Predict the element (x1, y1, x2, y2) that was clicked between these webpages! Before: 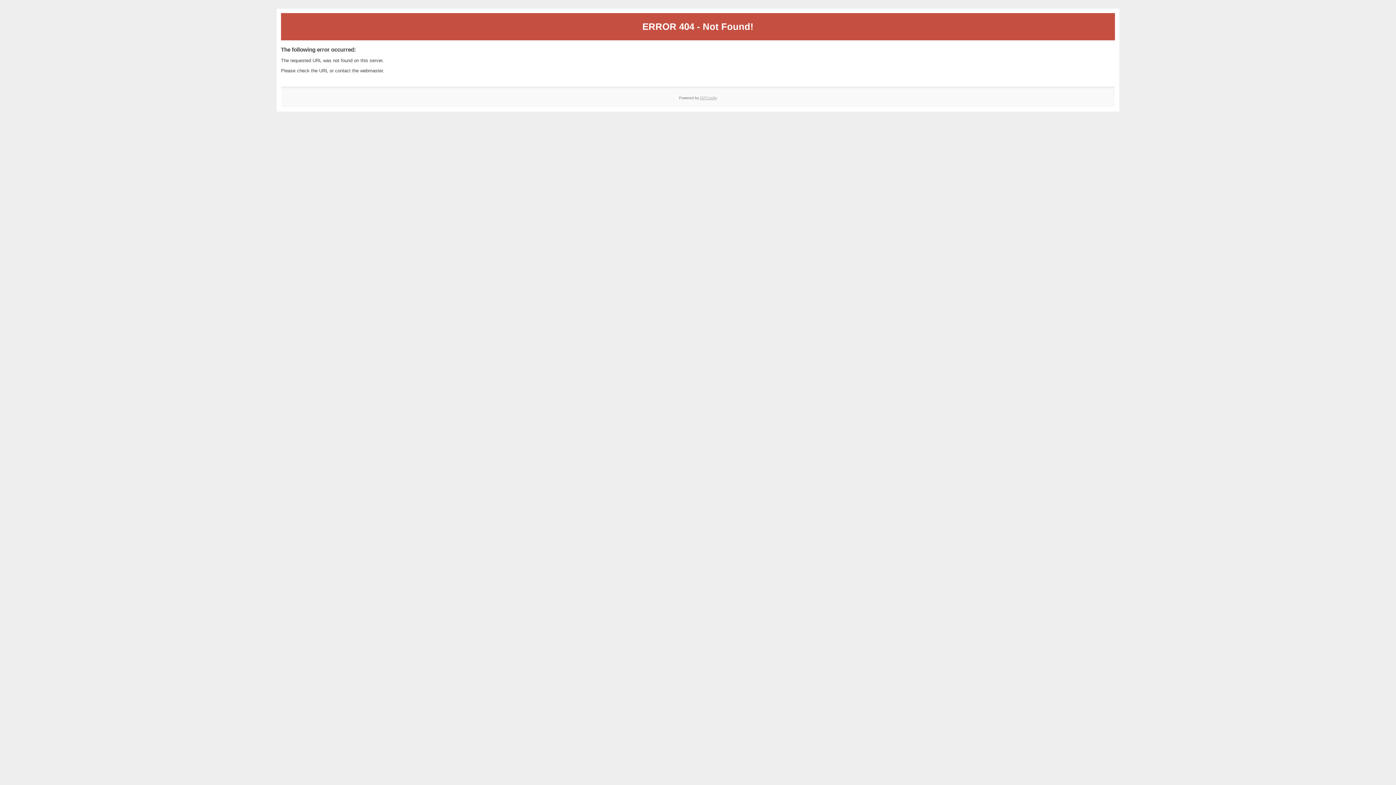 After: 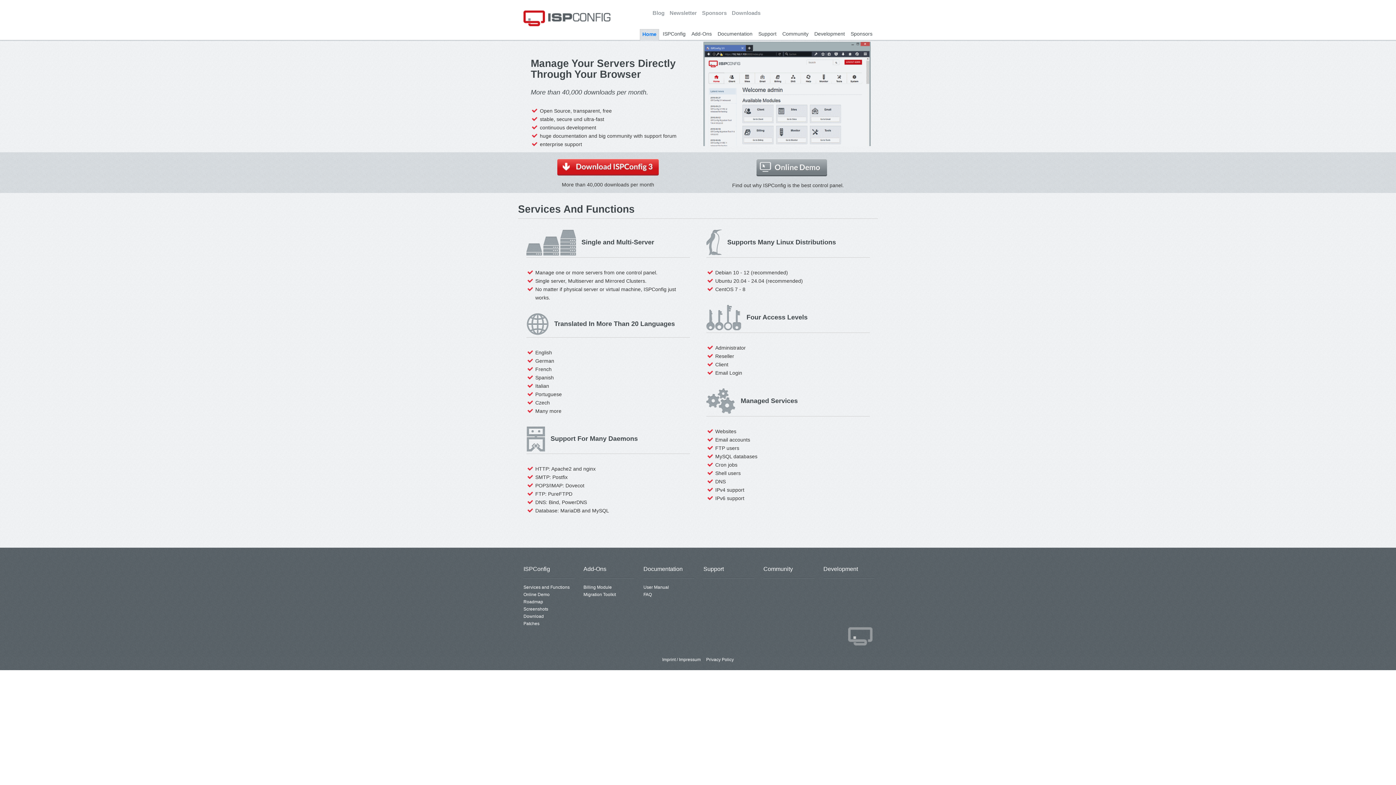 Action: bbox: (700, 95, 717, 99) label: ISPConfig